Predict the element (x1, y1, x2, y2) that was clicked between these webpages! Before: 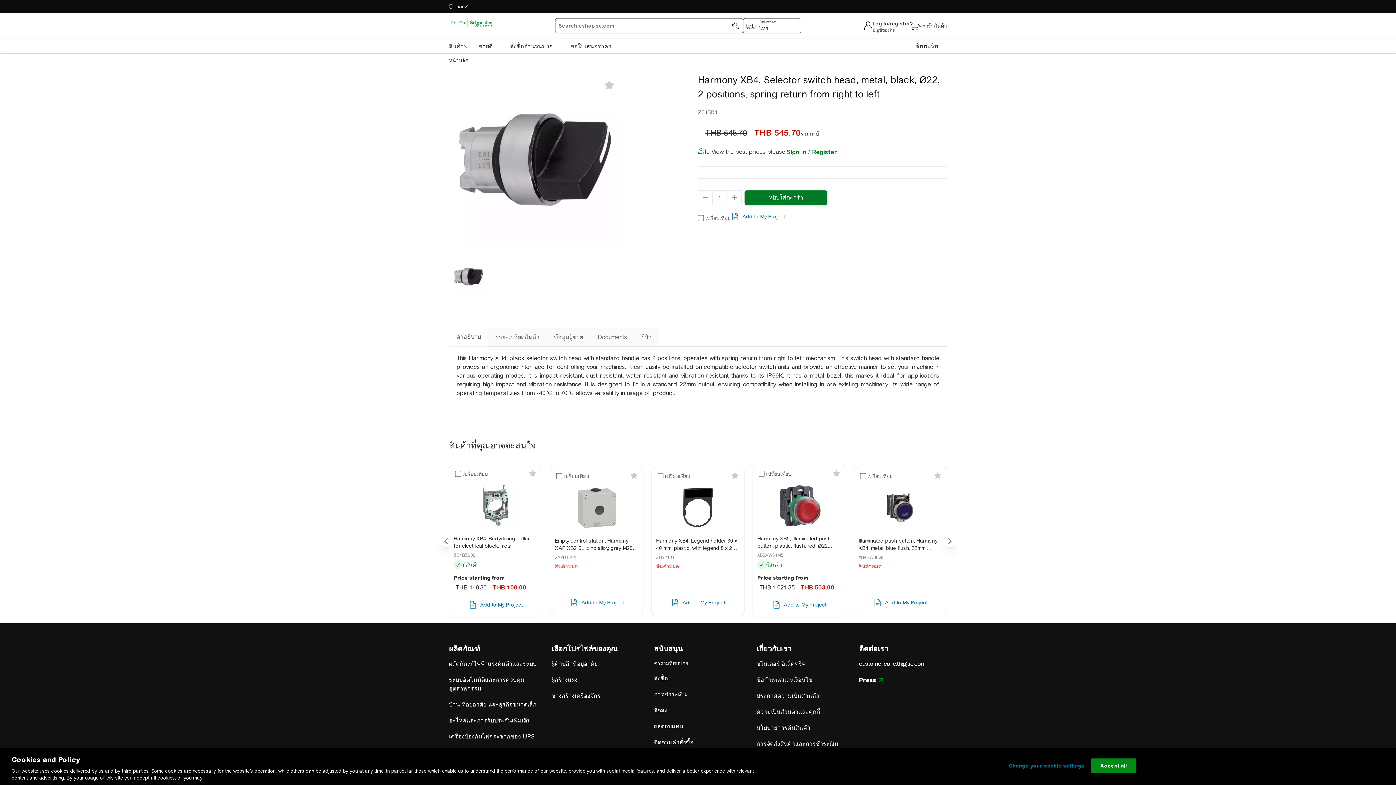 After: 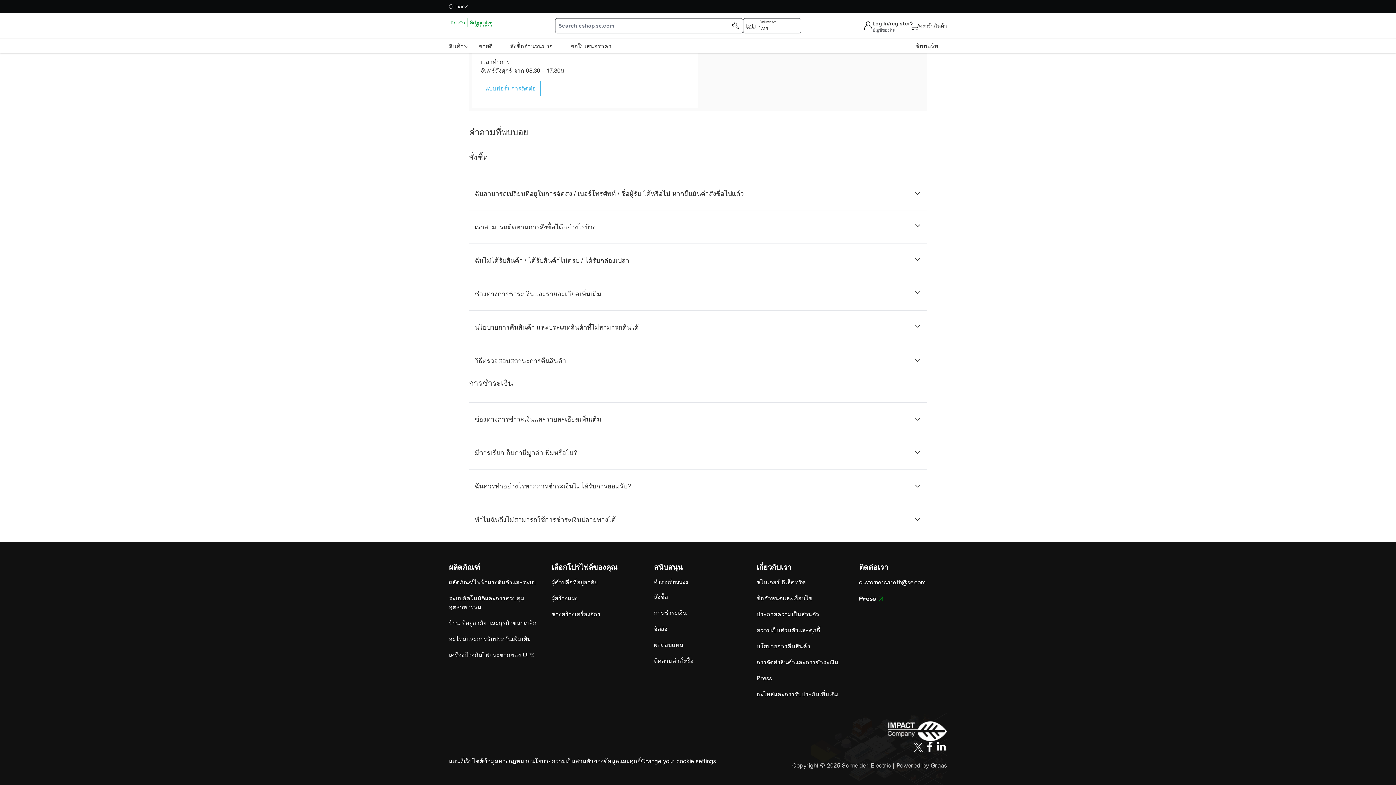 Action: bbox: (654, 717, 668, 724) label: สั่งซื้อ